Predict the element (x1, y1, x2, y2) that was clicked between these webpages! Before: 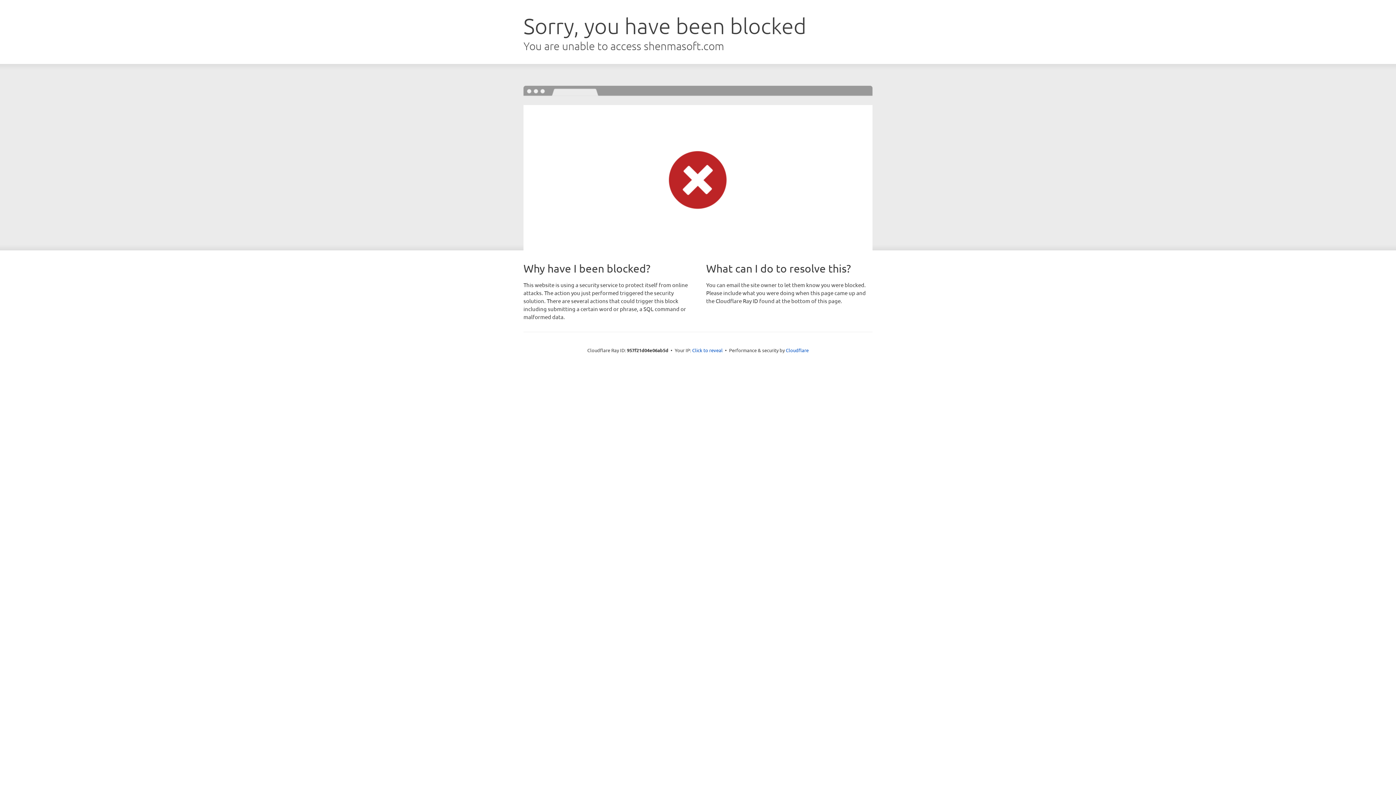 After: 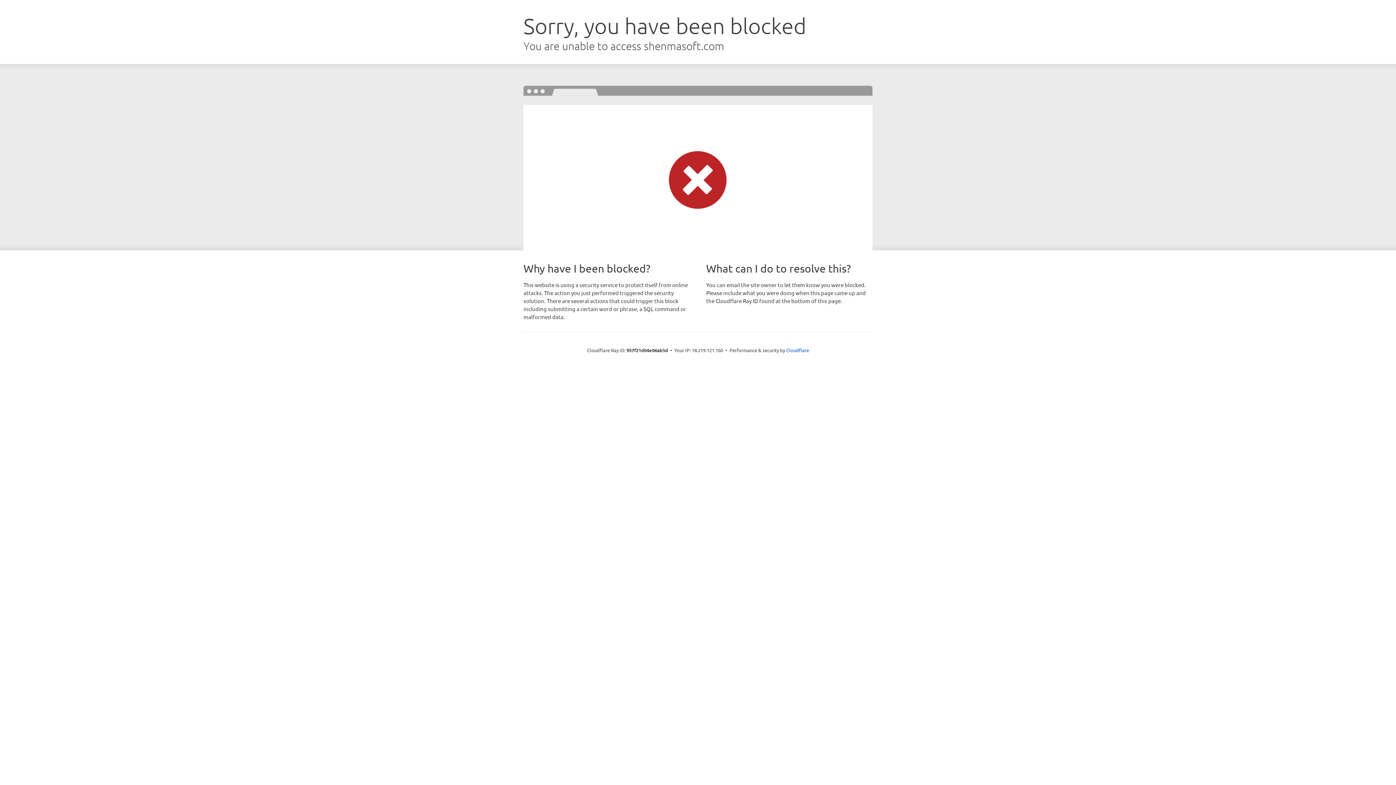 Action: bbox: (692, 346, 722, 353) label: Click to reveal